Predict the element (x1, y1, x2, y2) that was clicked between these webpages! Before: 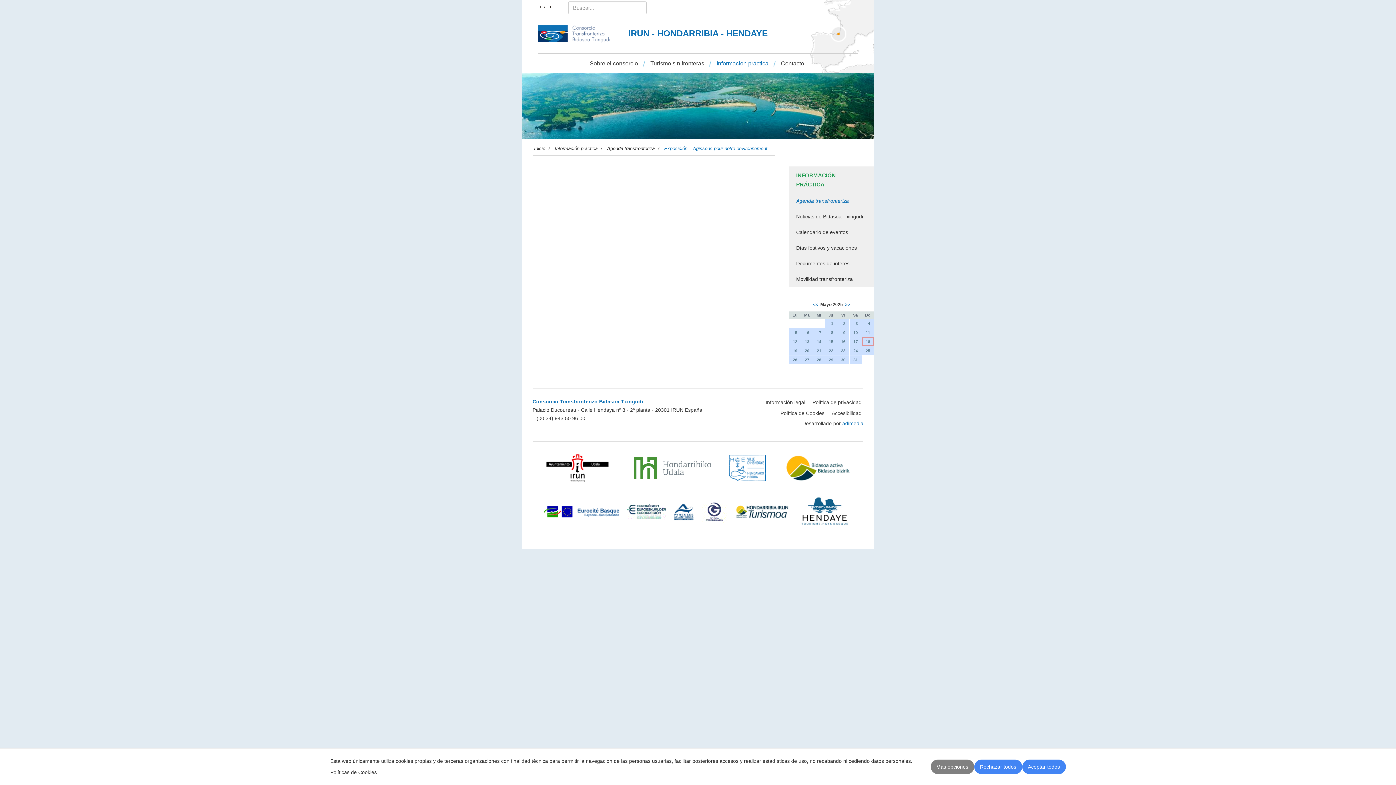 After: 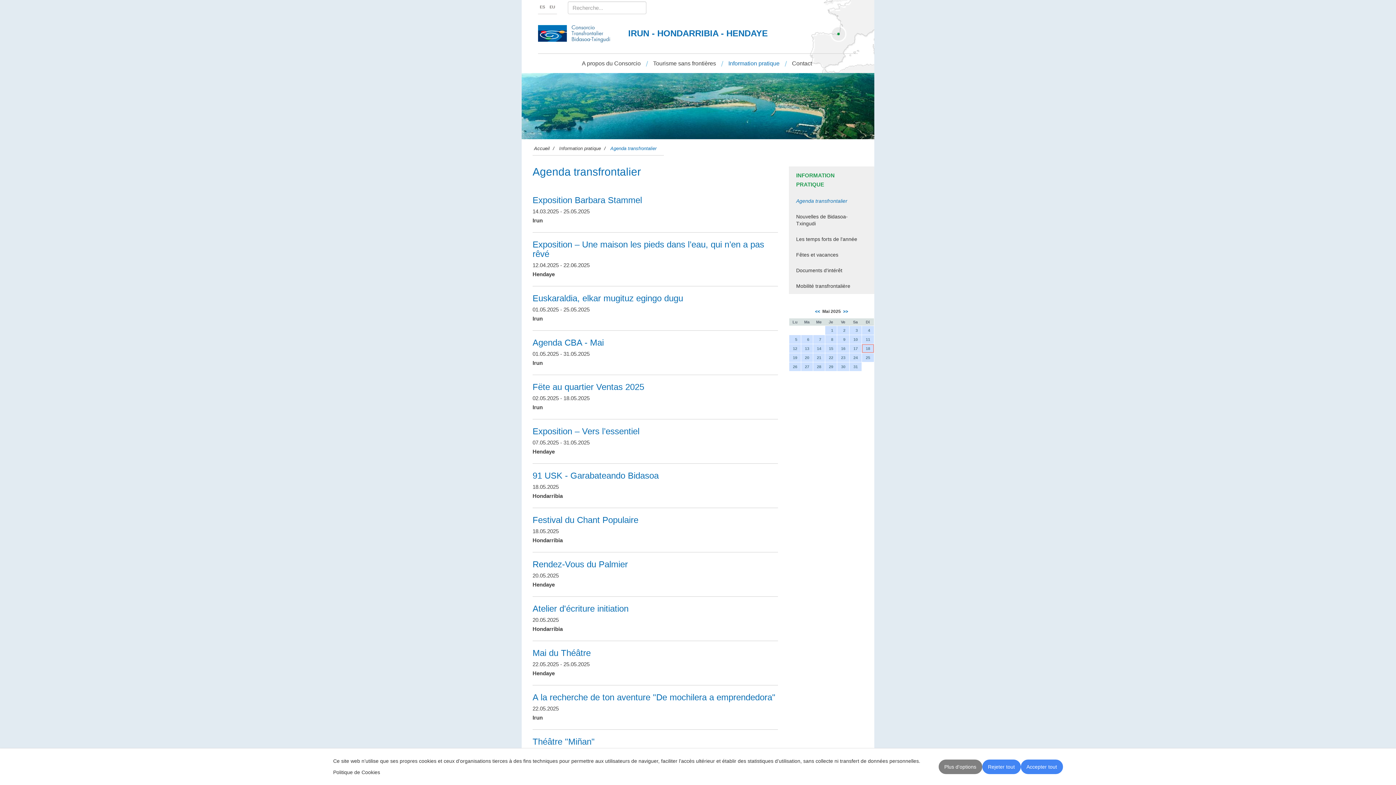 Action: label: FR  bbox: (540, 4, 546, 9)